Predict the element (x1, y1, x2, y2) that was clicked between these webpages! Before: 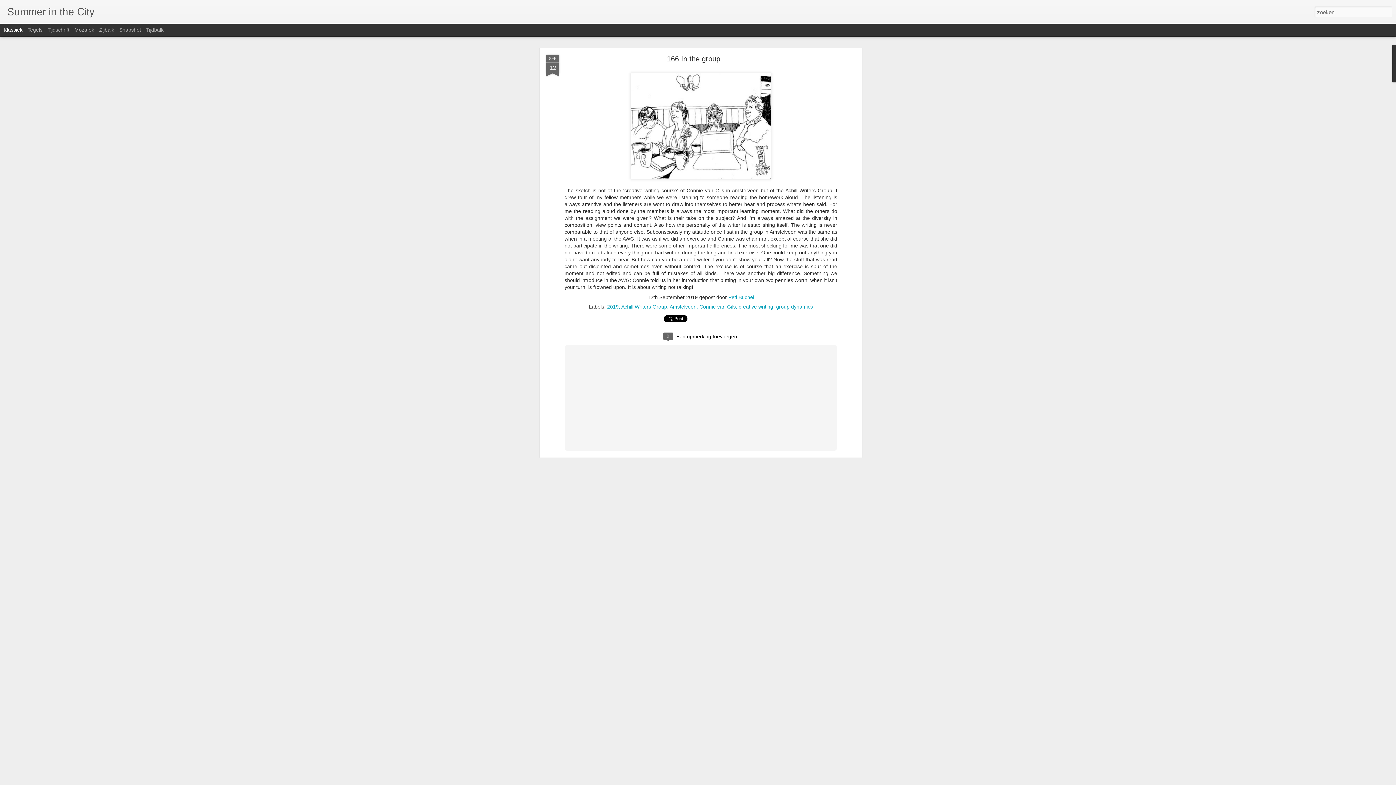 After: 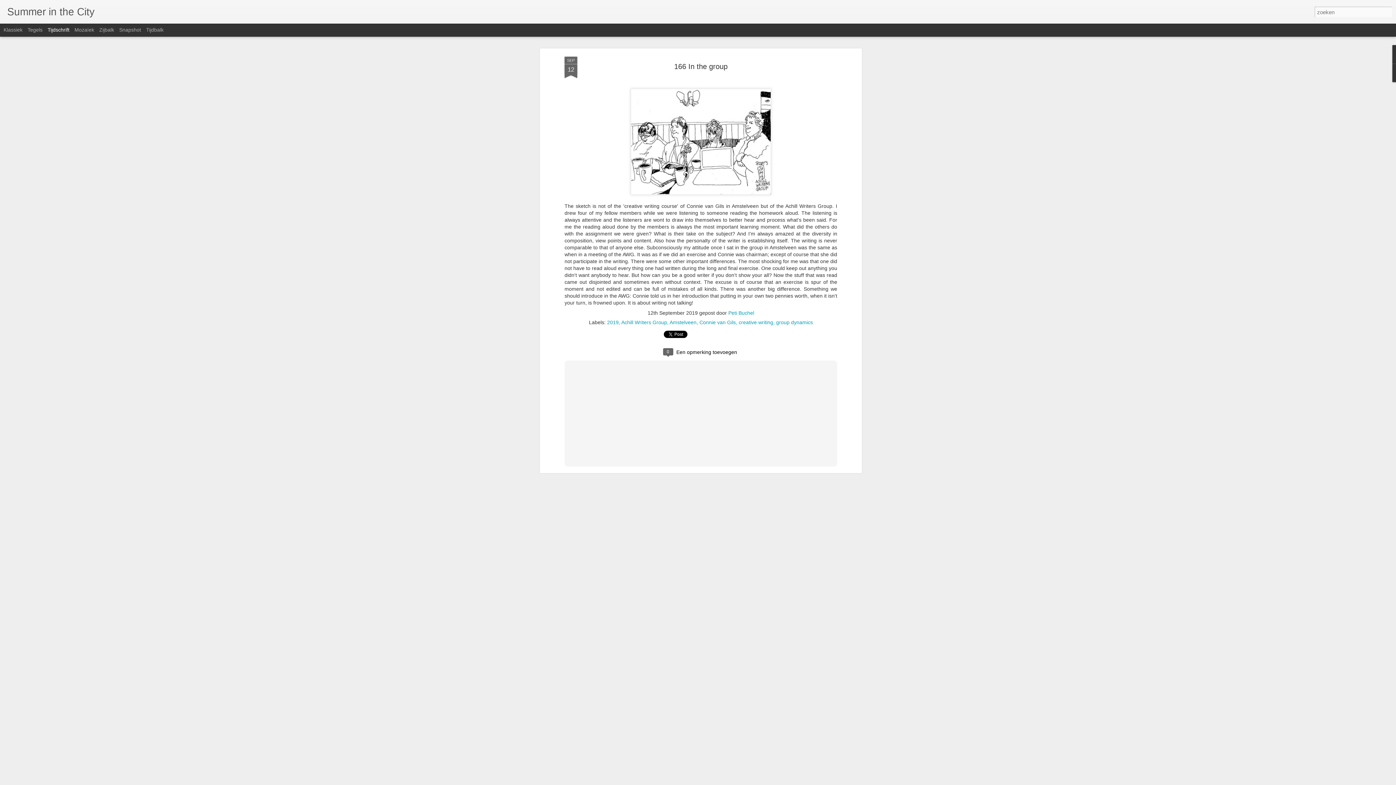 Action: label: Tijdschrift bbox: (47, 26, 69, 32)